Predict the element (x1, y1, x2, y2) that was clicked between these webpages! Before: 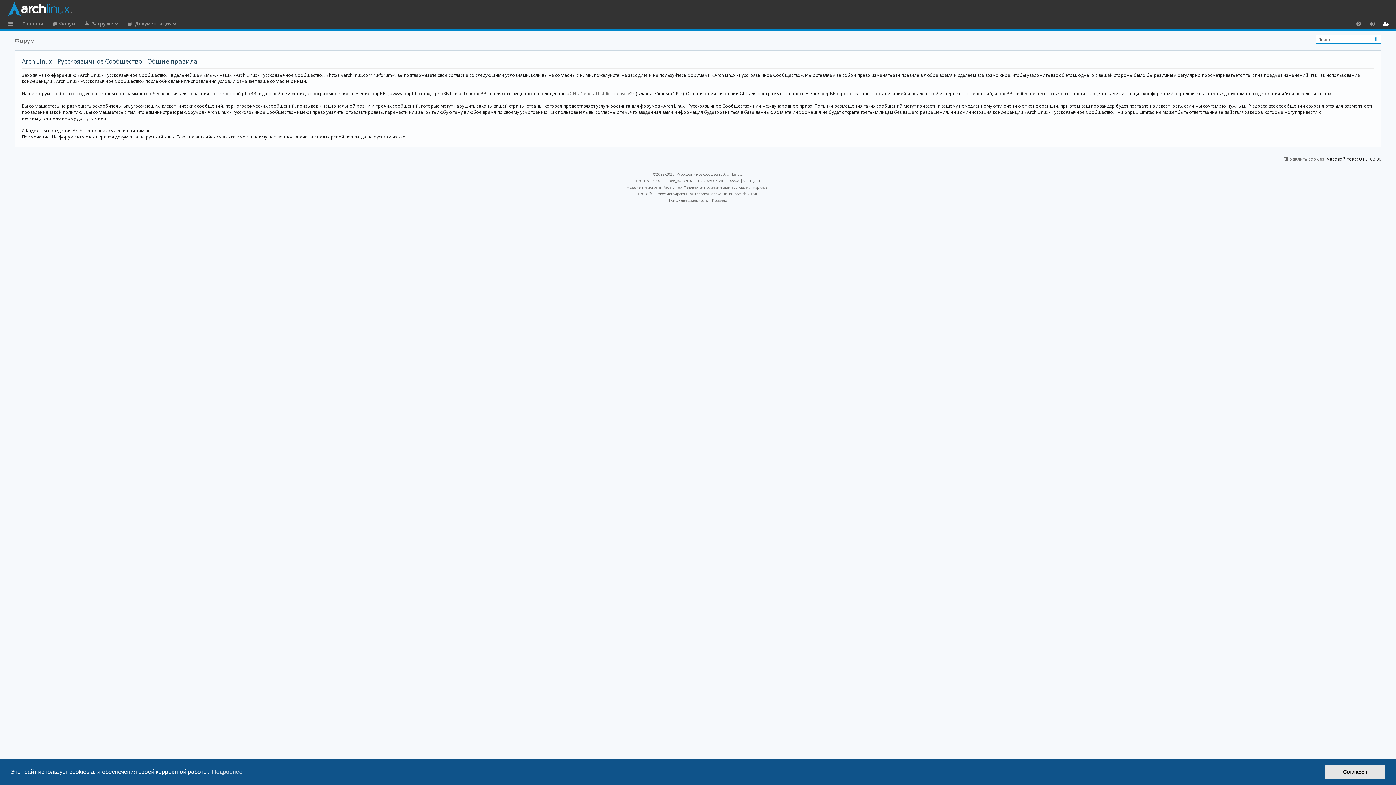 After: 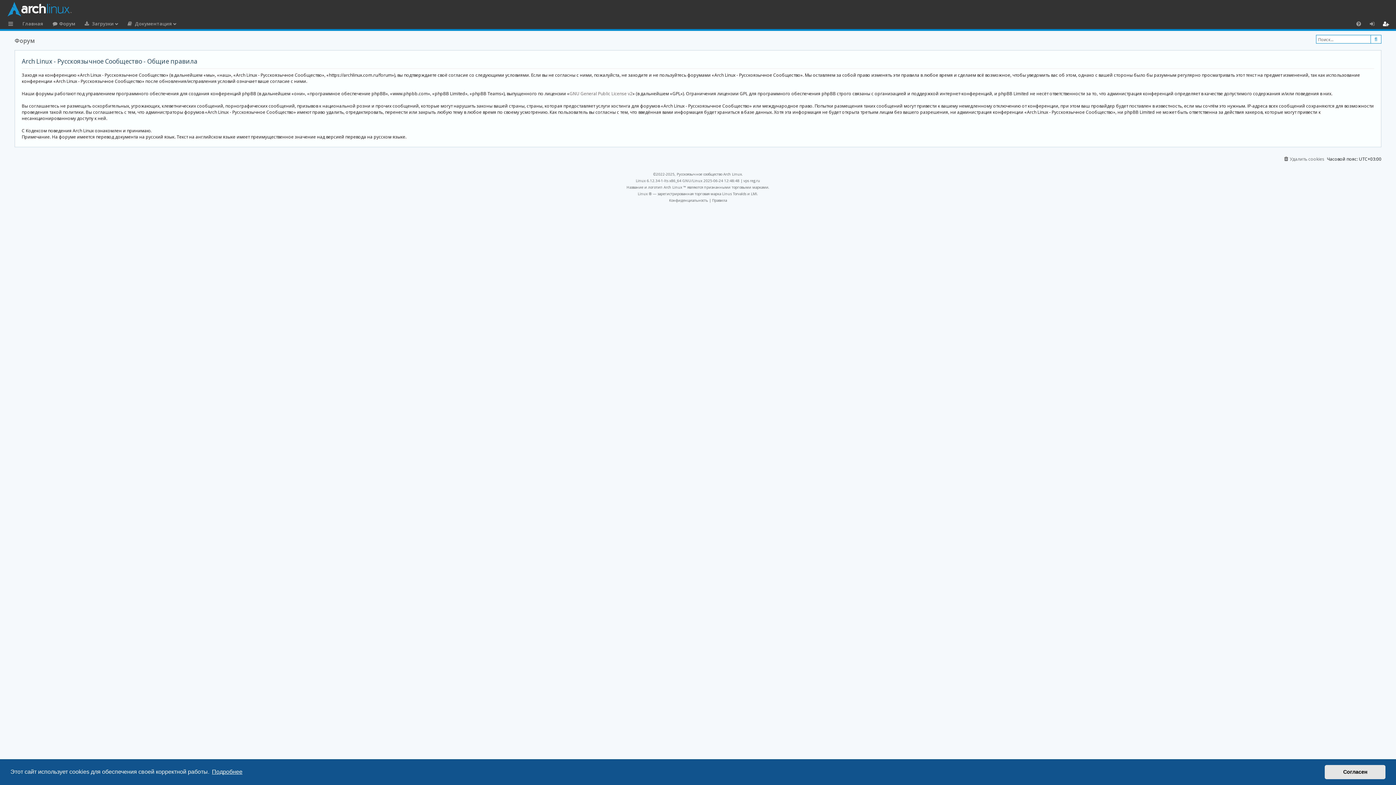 Action: bbox: (210, 766, 243, 777) label: learn more about cookies